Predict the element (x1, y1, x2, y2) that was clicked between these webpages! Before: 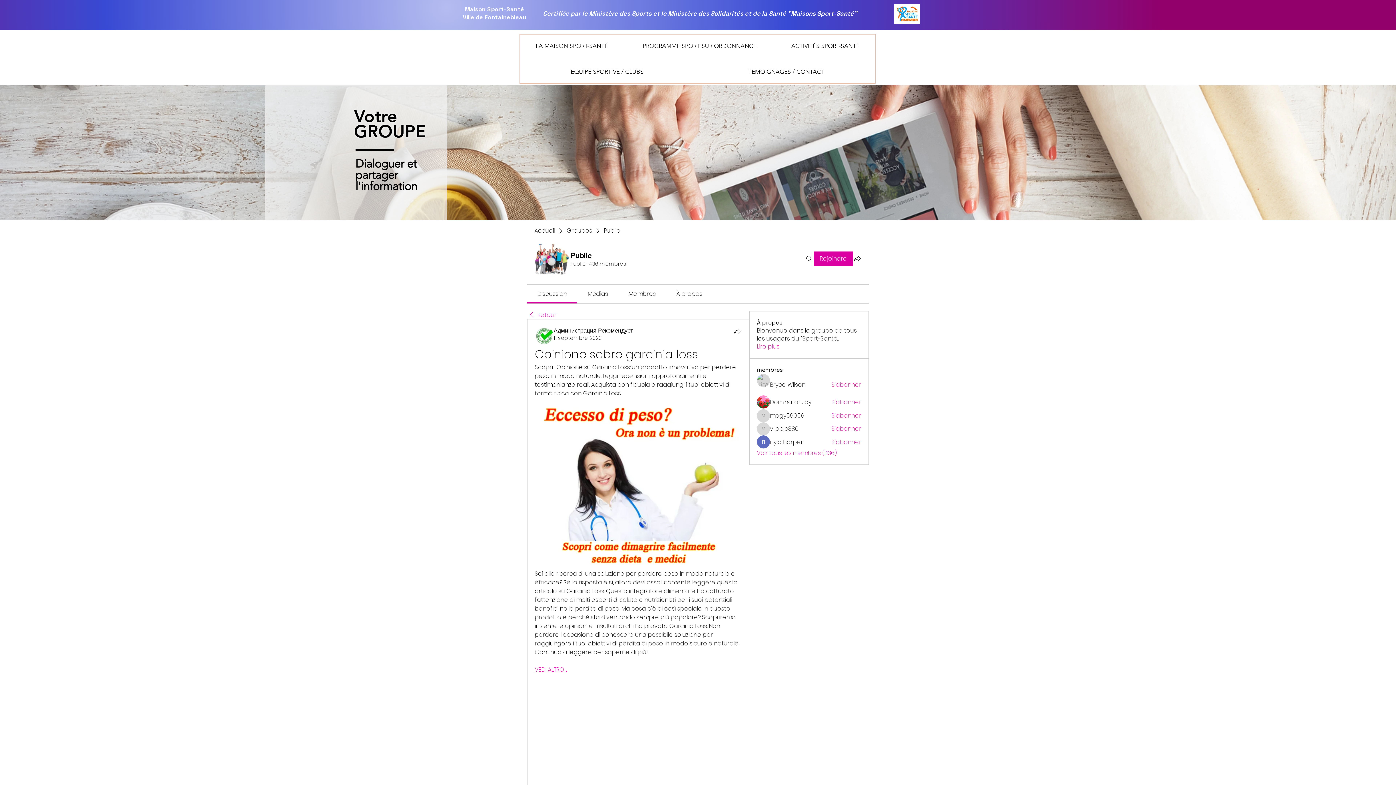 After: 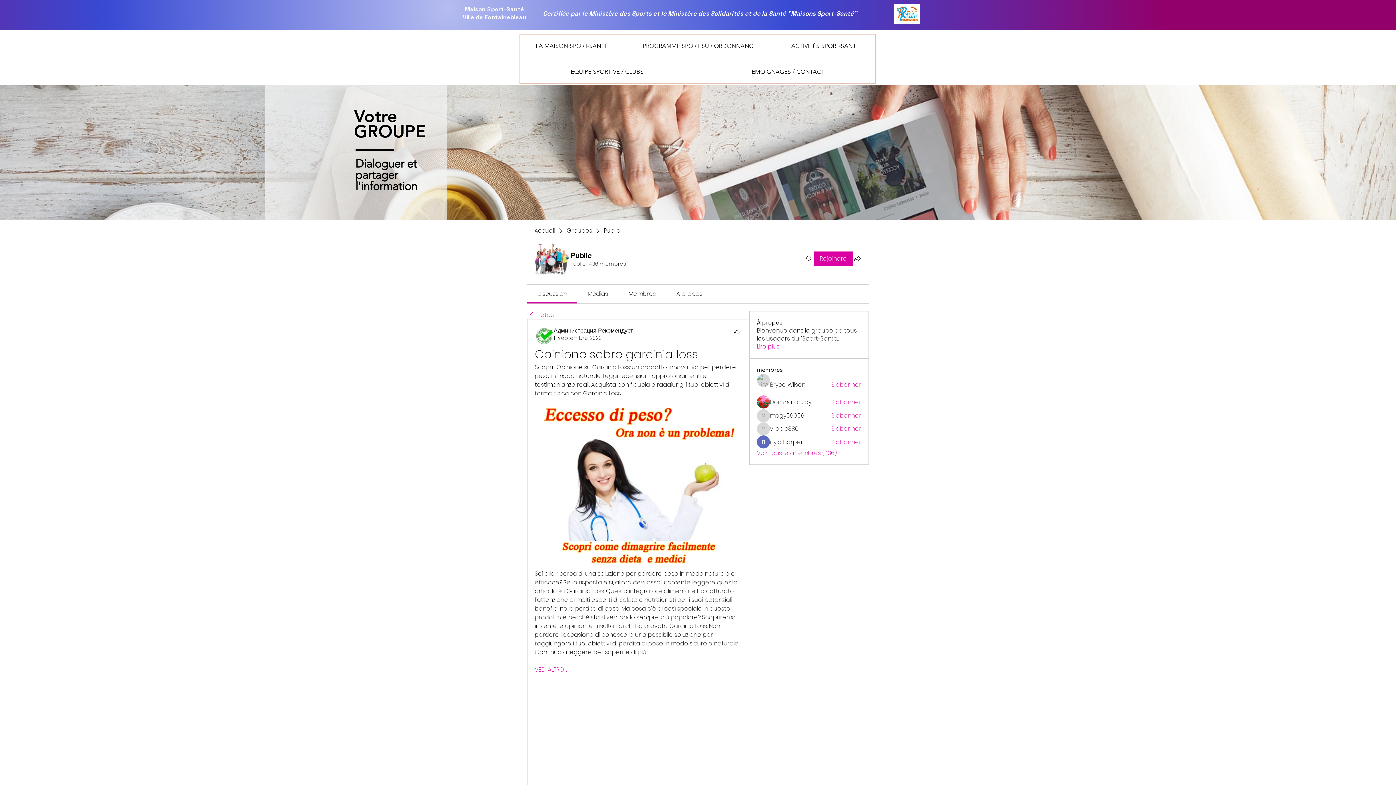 Action: bbox: (770, 412, 804, 420) label: mogy59059